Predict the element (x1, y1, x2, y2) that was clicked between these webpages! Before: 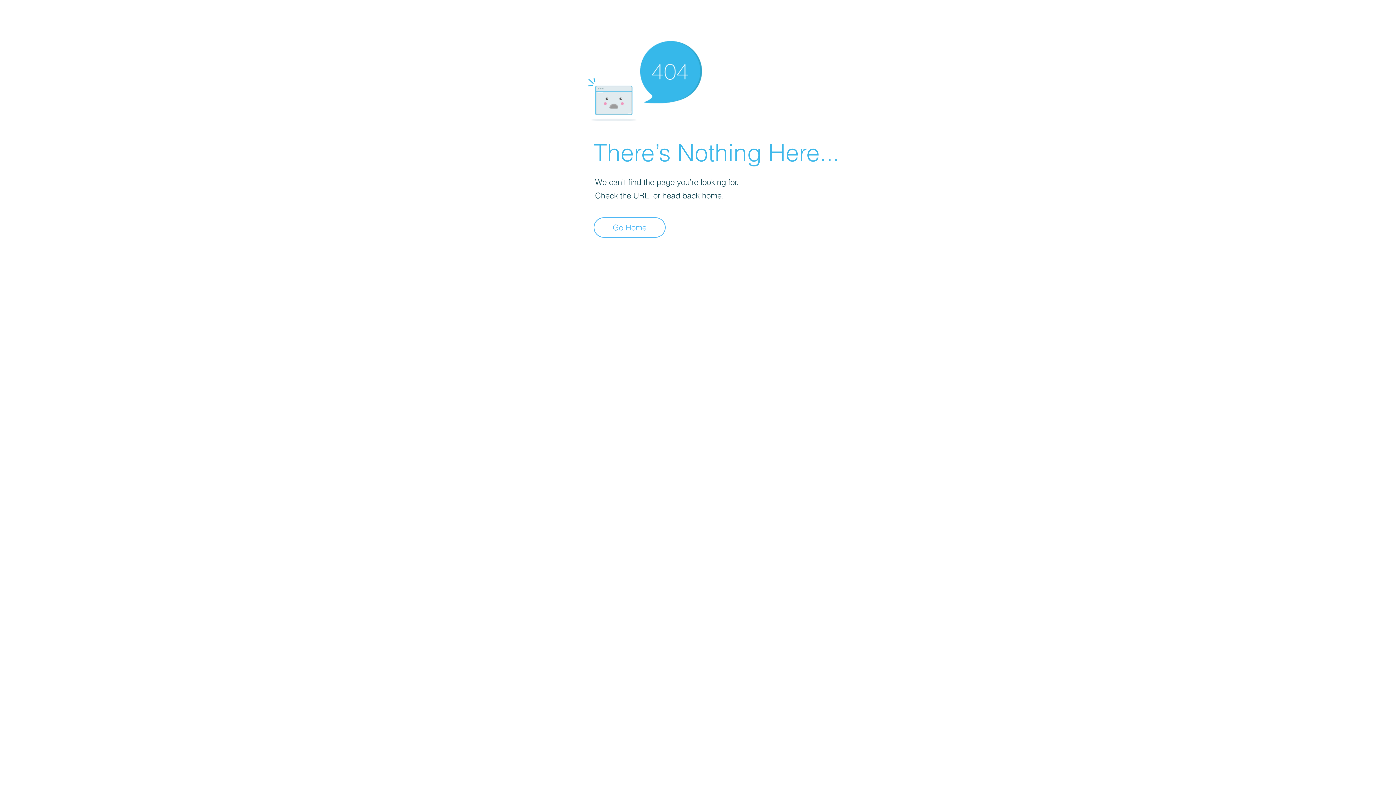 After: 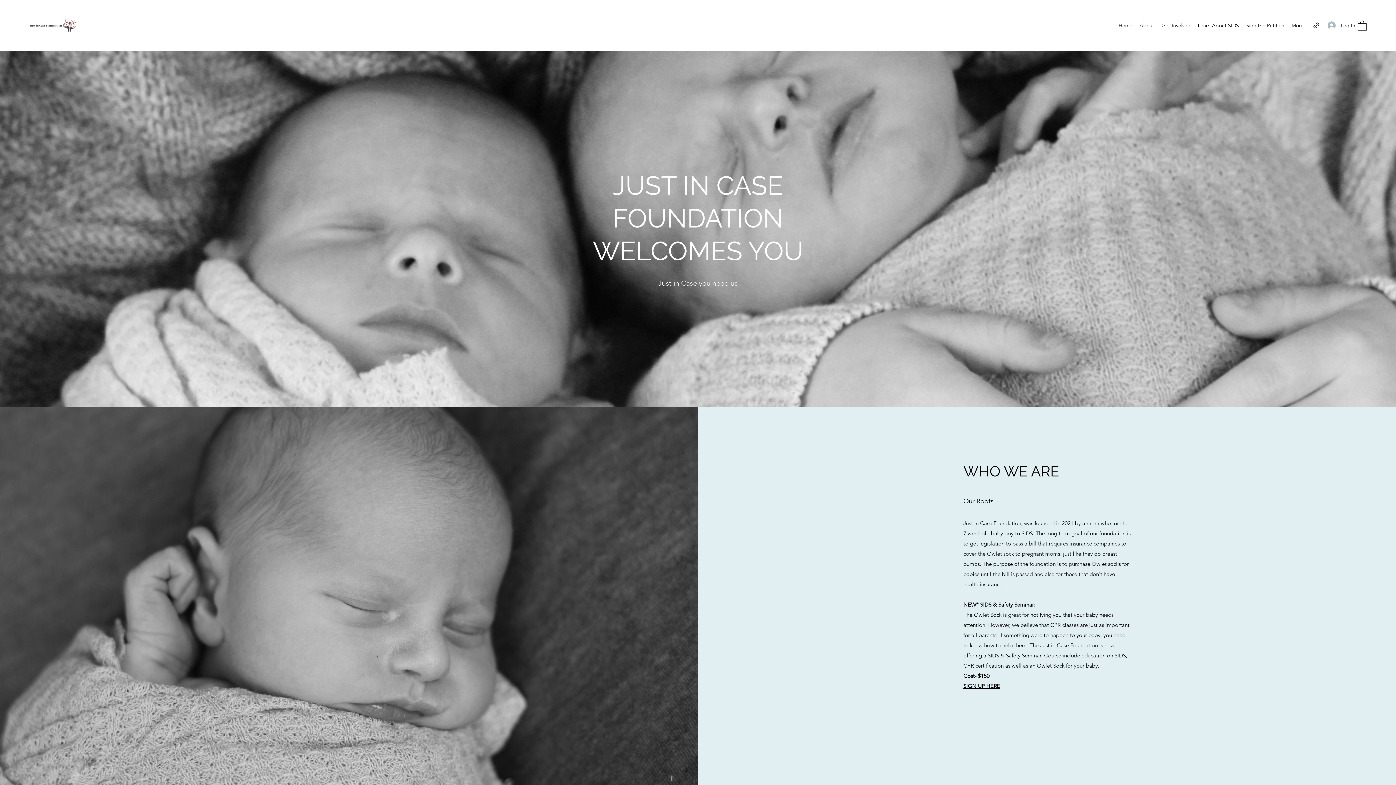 Action: bbox: (593, 217, 665, 237) label: Go Home